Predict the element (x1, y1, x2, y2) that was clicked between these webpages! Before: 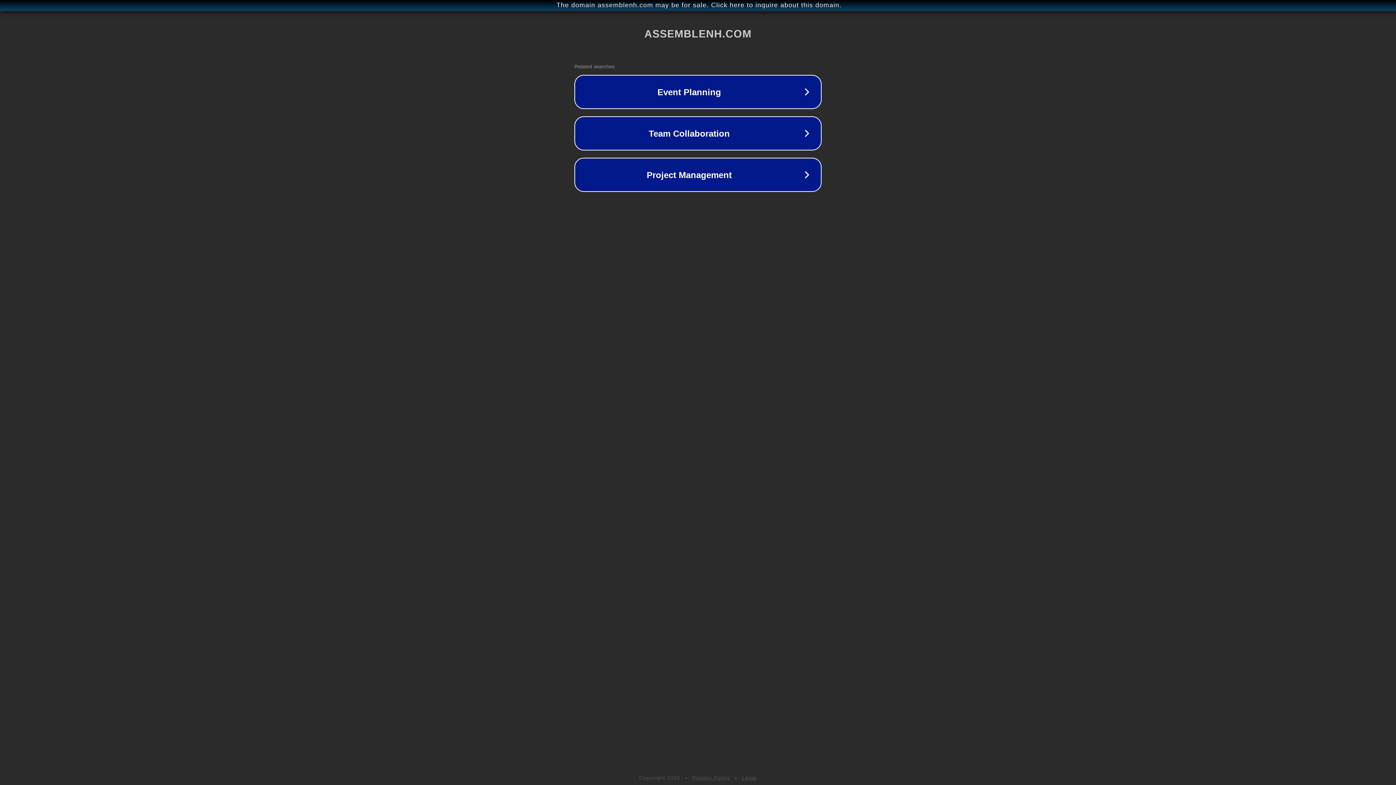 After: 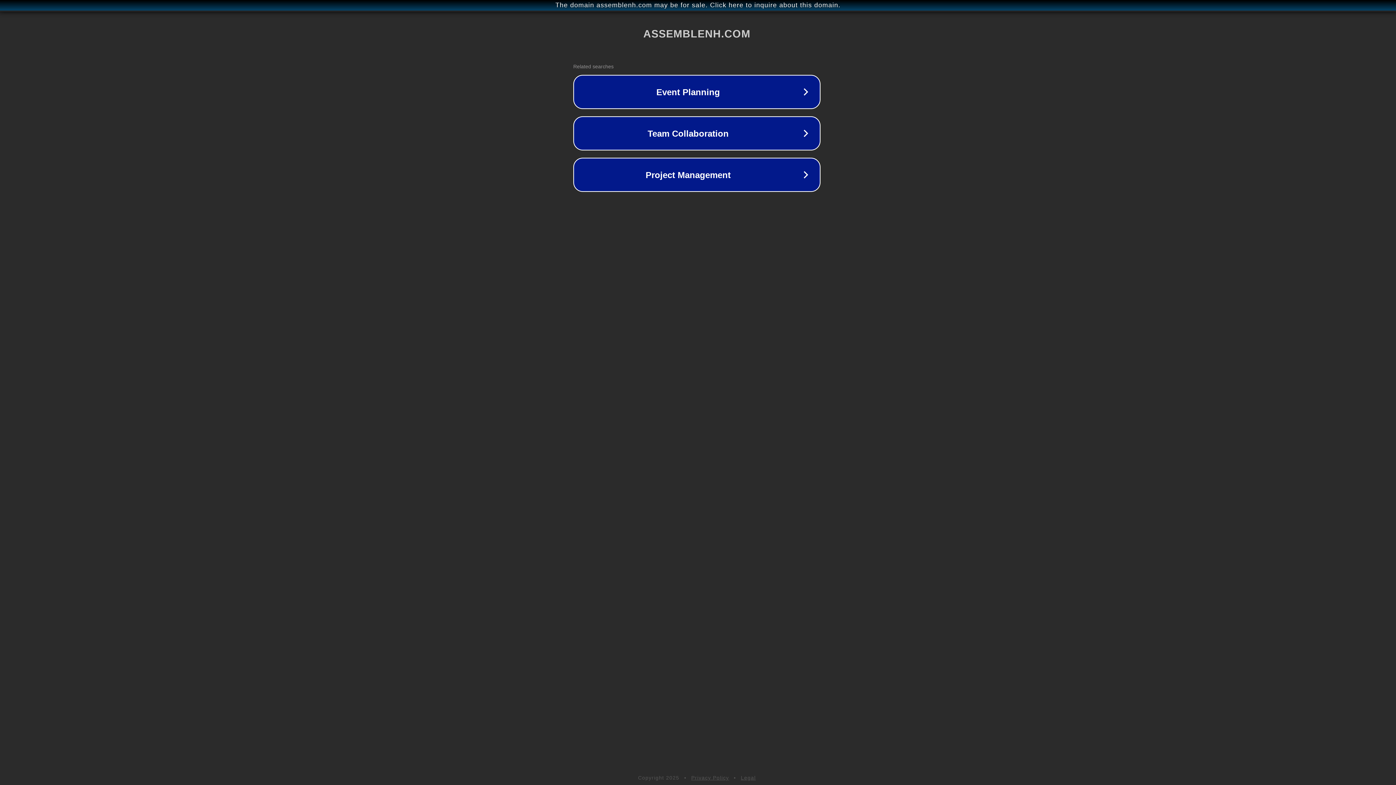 Action: bbox: (1, 1, 1397, 9) label: The domain assemblenh.com may be for sale. Click here to inquire about this domain.